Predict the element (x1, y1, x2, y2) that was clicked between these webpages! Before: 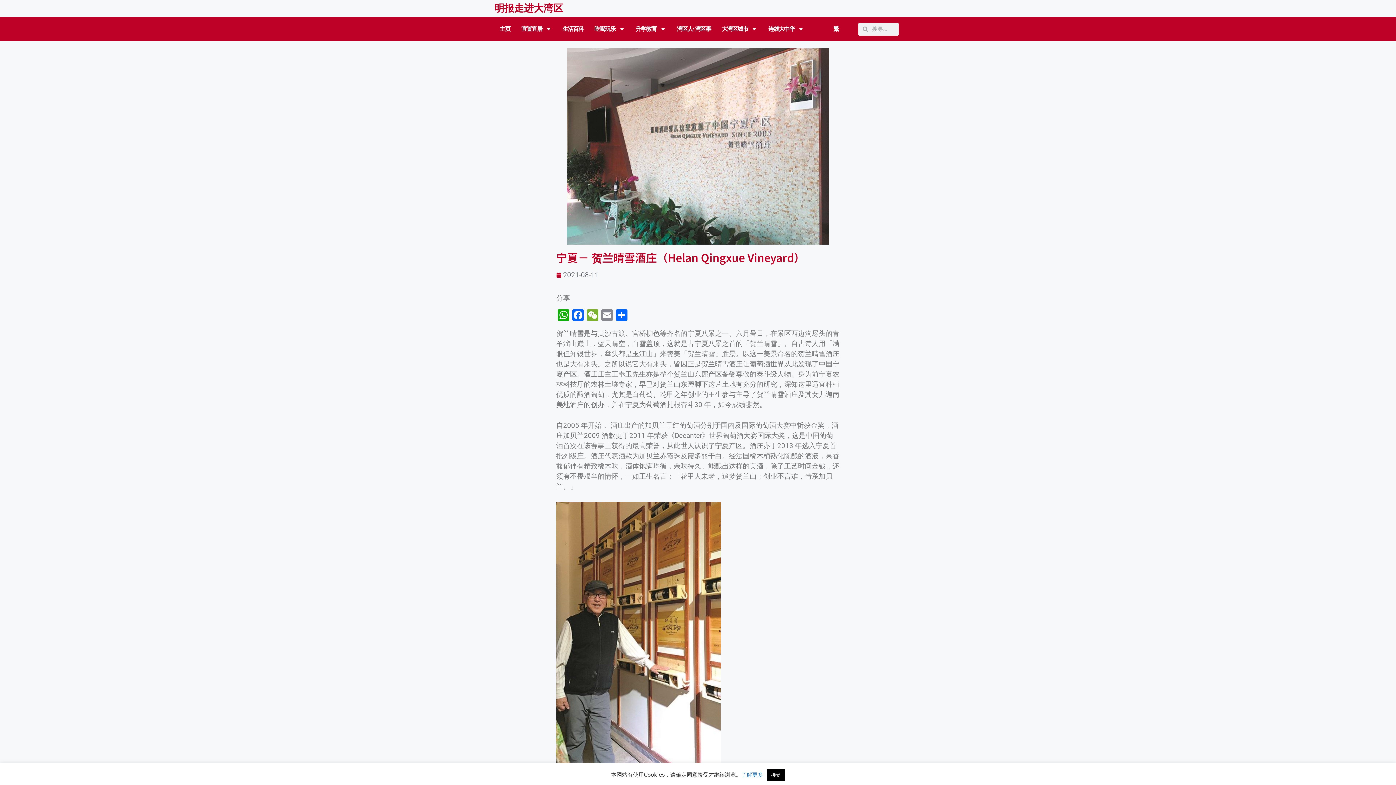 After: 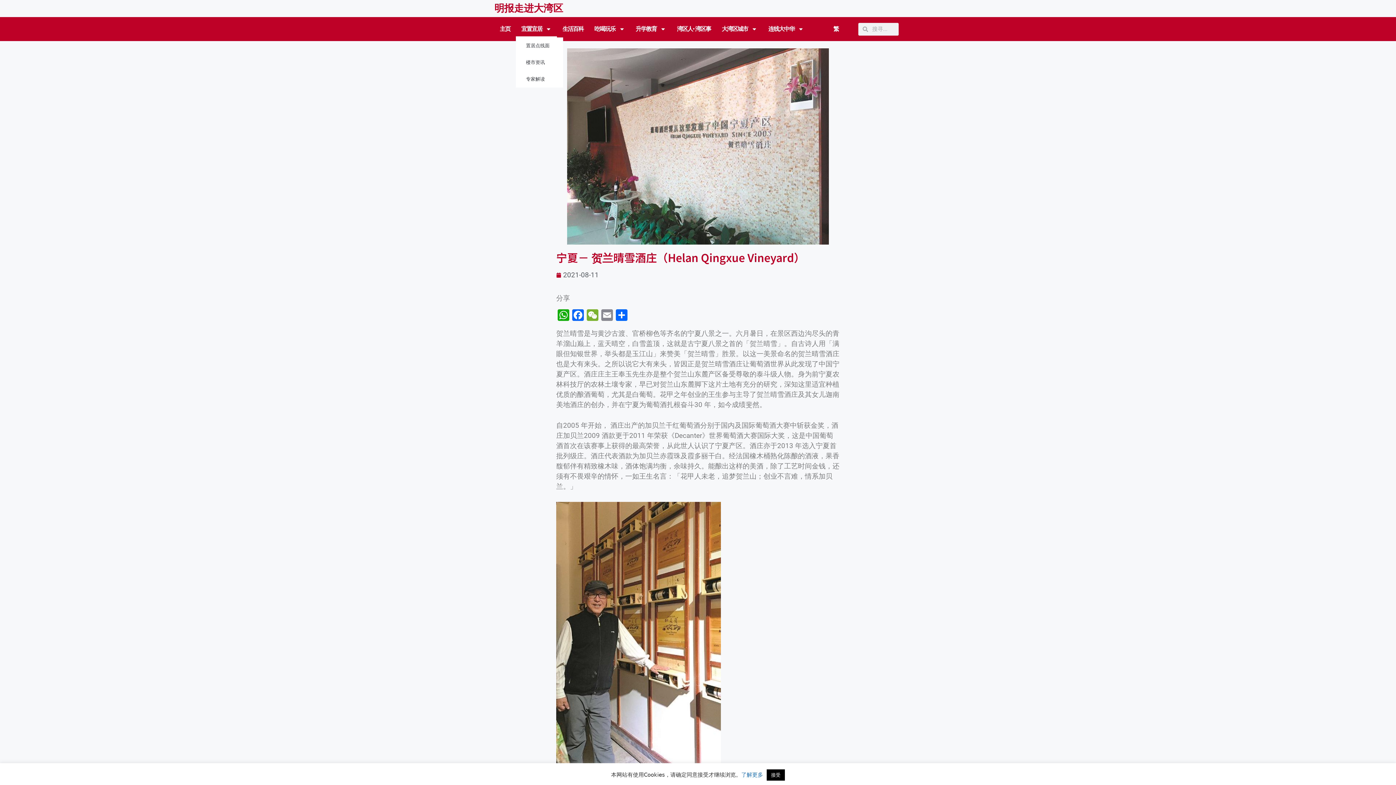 Action: bbox: (515, 20, 557, 37) label: 宜置宜居